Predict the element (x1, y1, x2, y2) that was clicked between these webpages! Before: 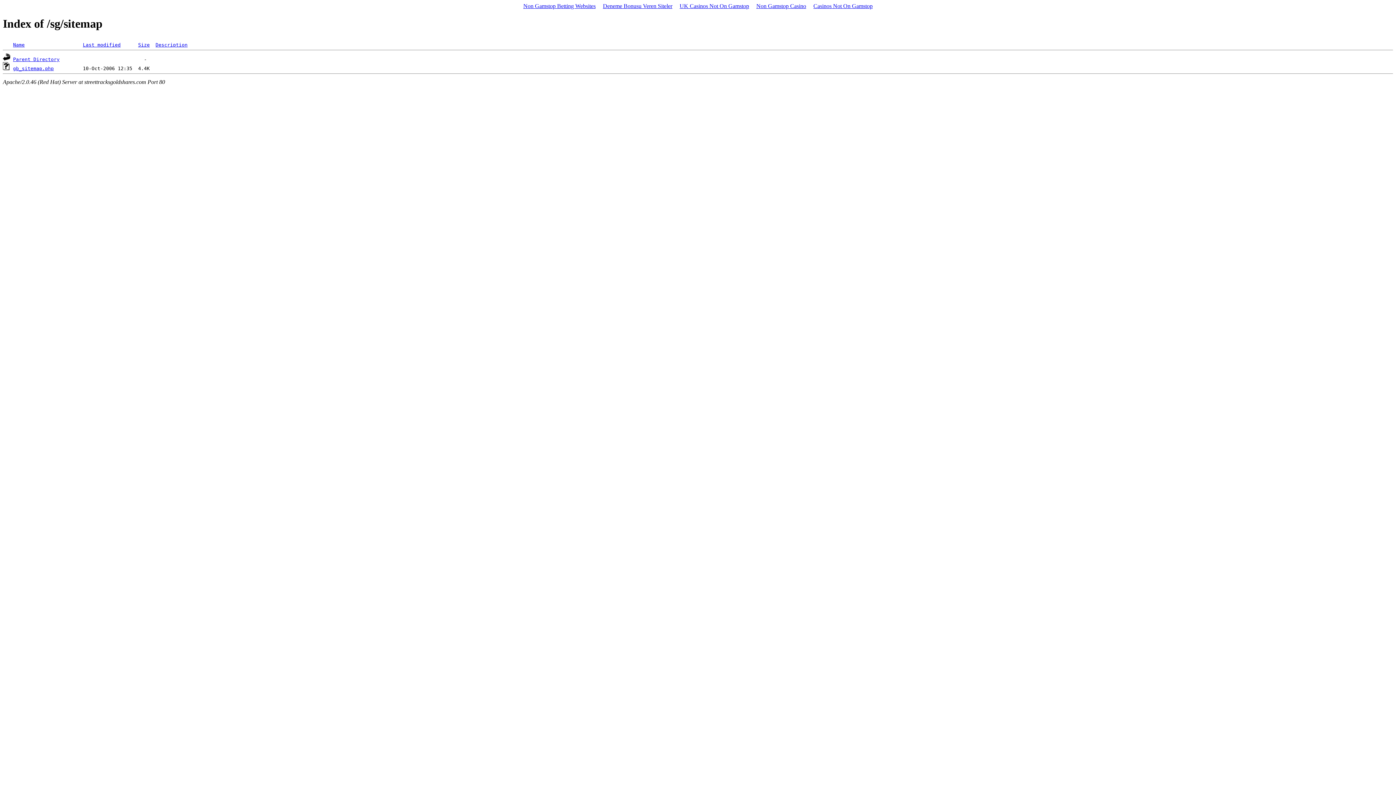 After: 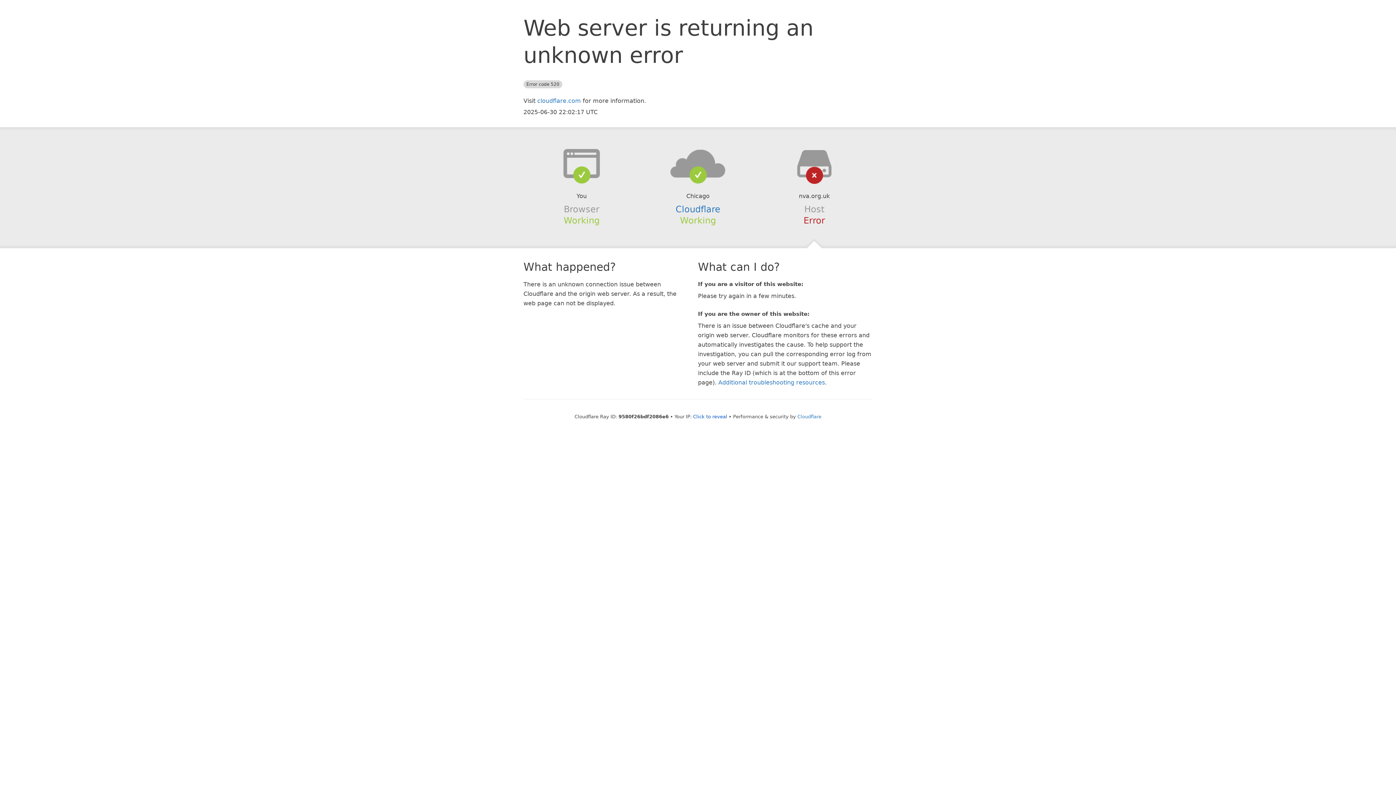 Action: bbox: (752, 1, 810, 10) label: Non Gamstop Casino